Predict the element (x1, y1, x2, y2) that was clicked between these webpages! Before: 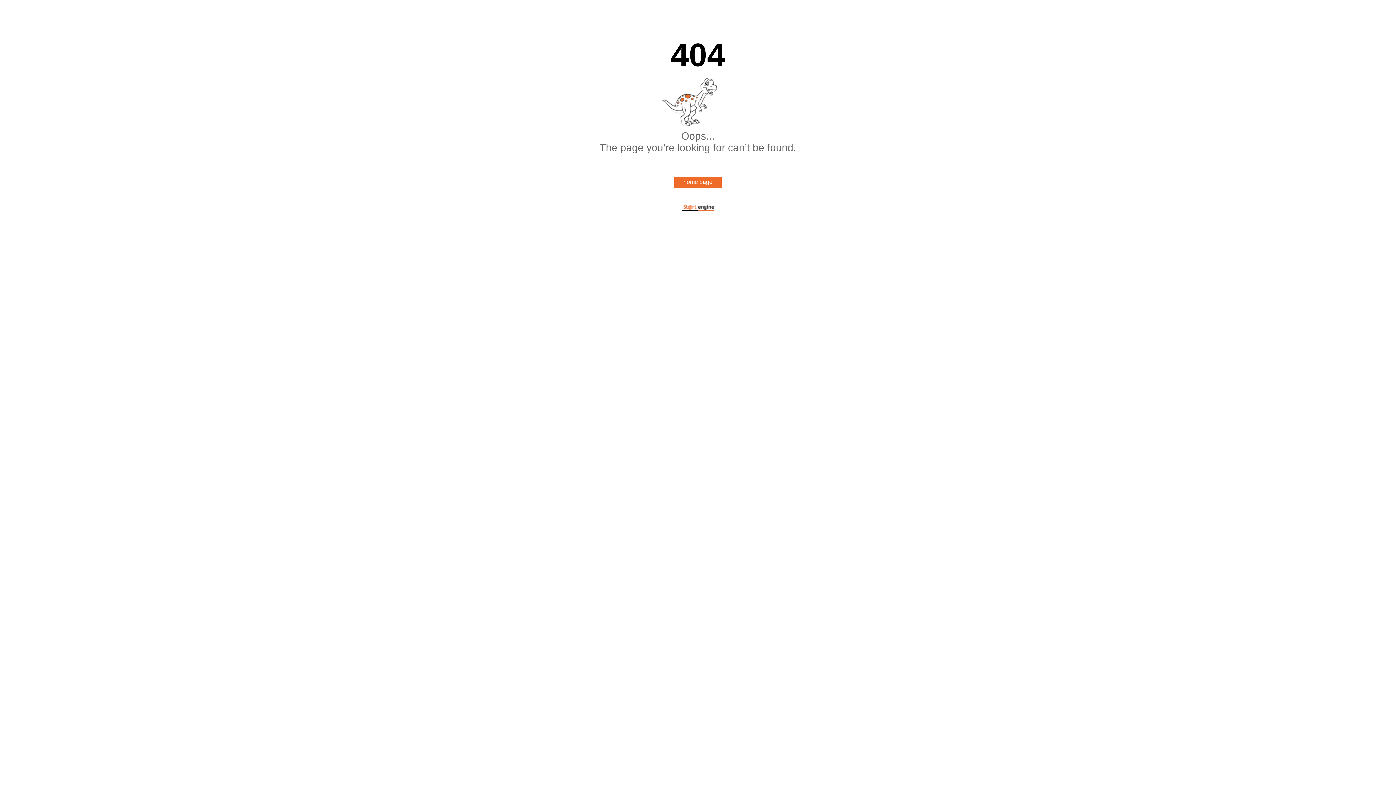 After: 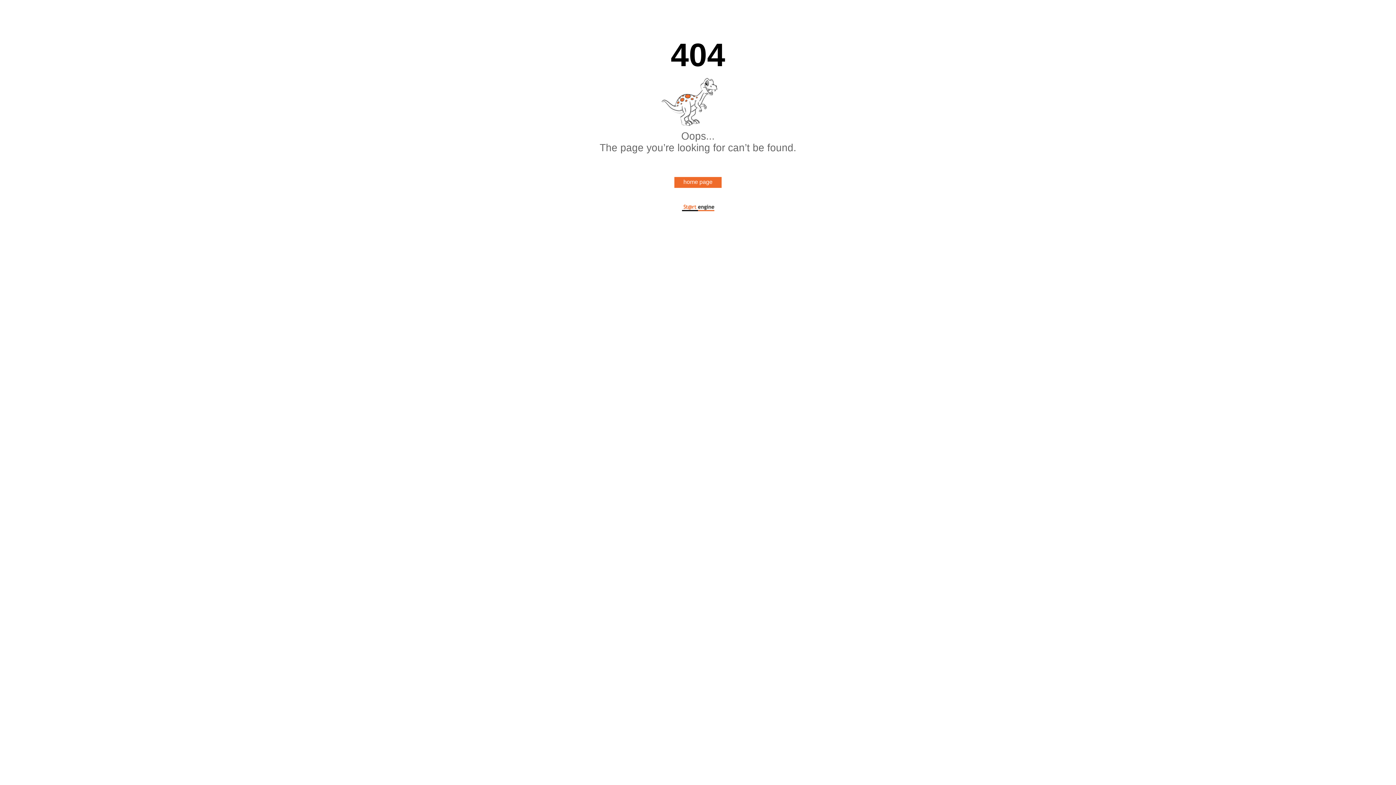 Action: bbox: (676, 207, 720, 211)